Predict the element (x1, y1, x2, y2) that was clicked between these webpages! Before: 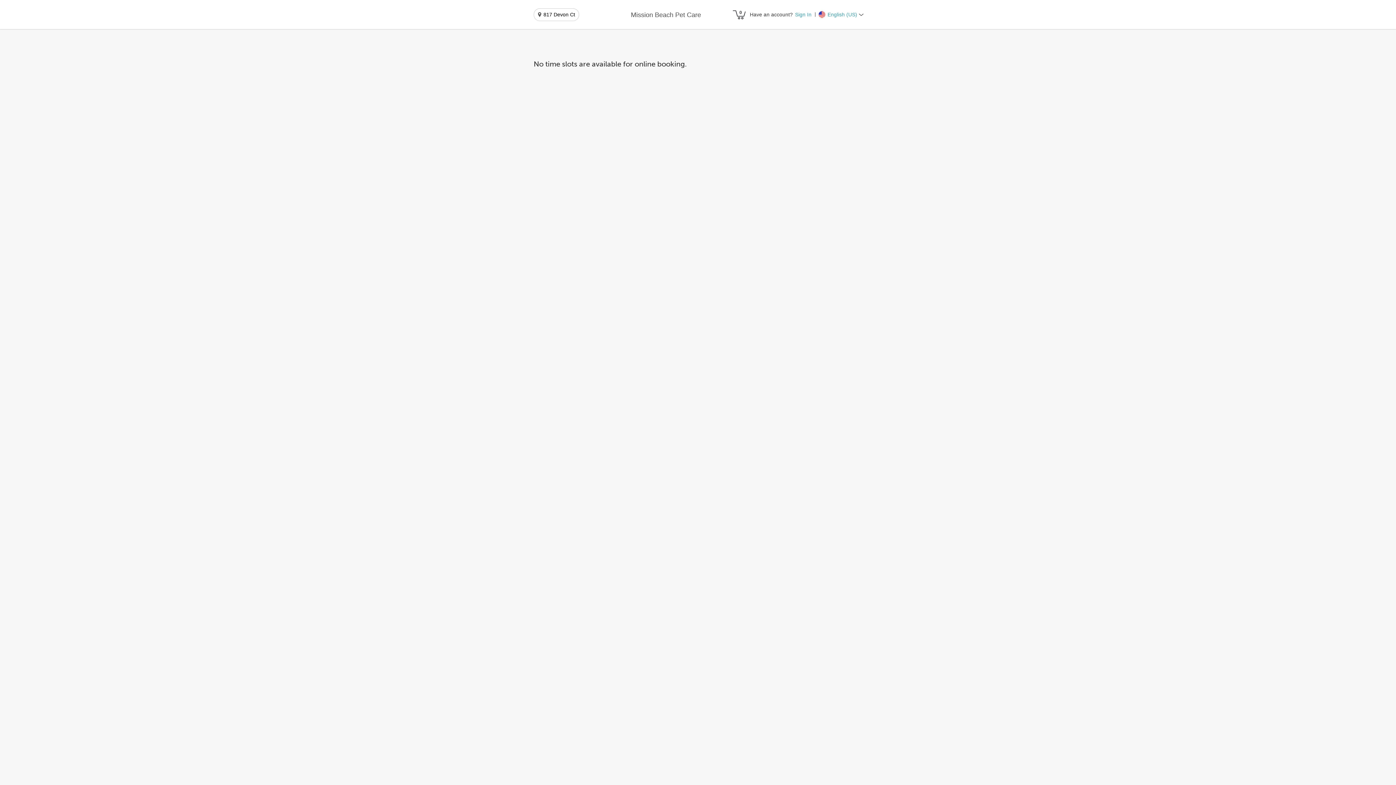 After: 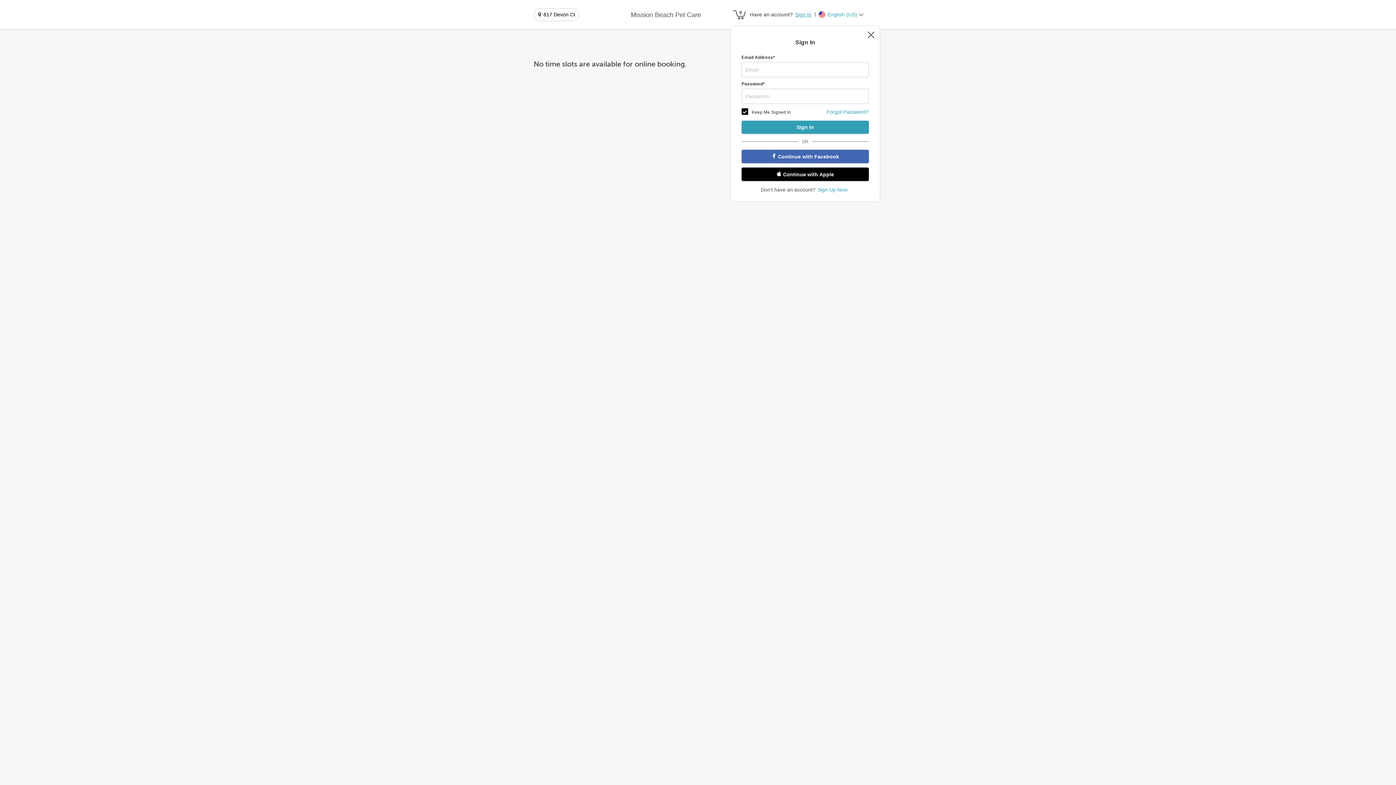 Action: bbox: (793, 10, 811, 18) label: Sign In